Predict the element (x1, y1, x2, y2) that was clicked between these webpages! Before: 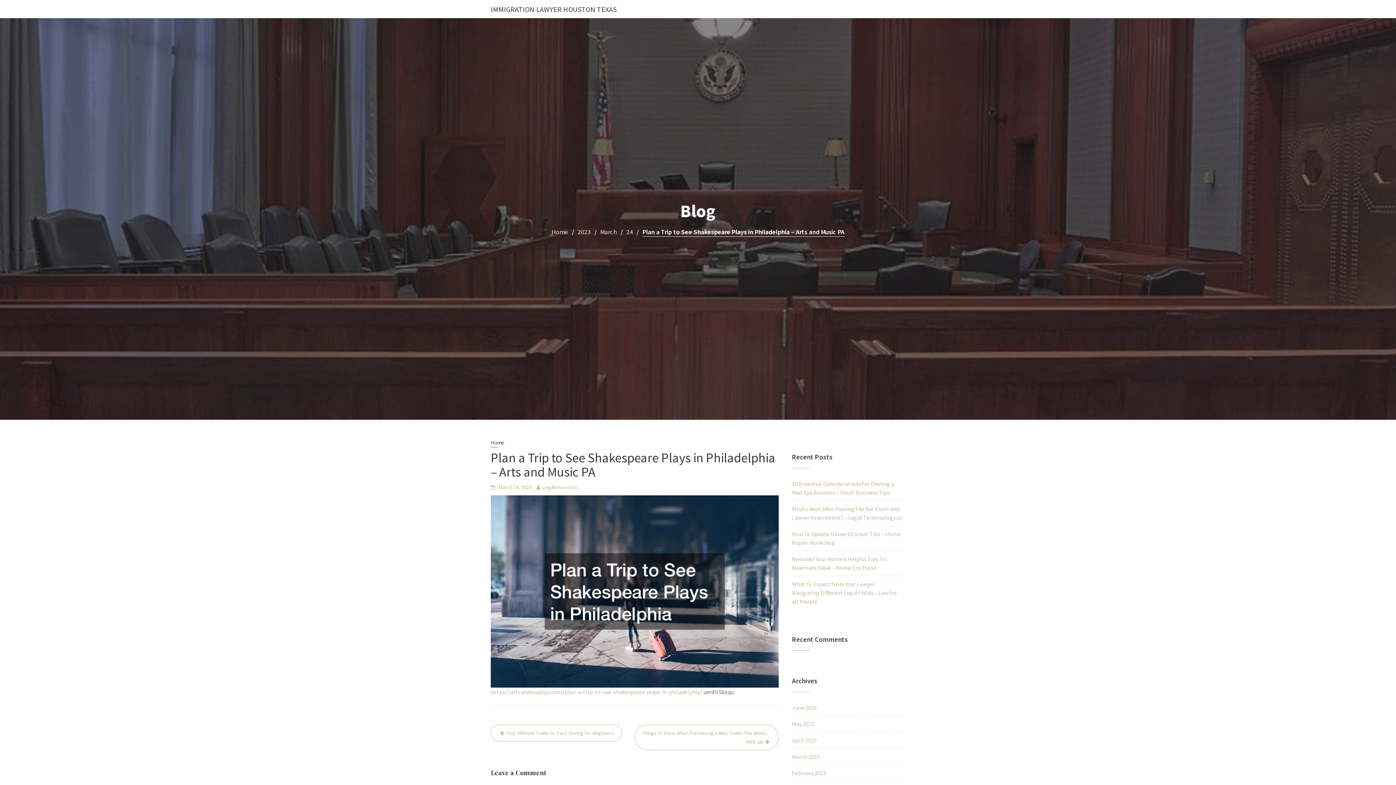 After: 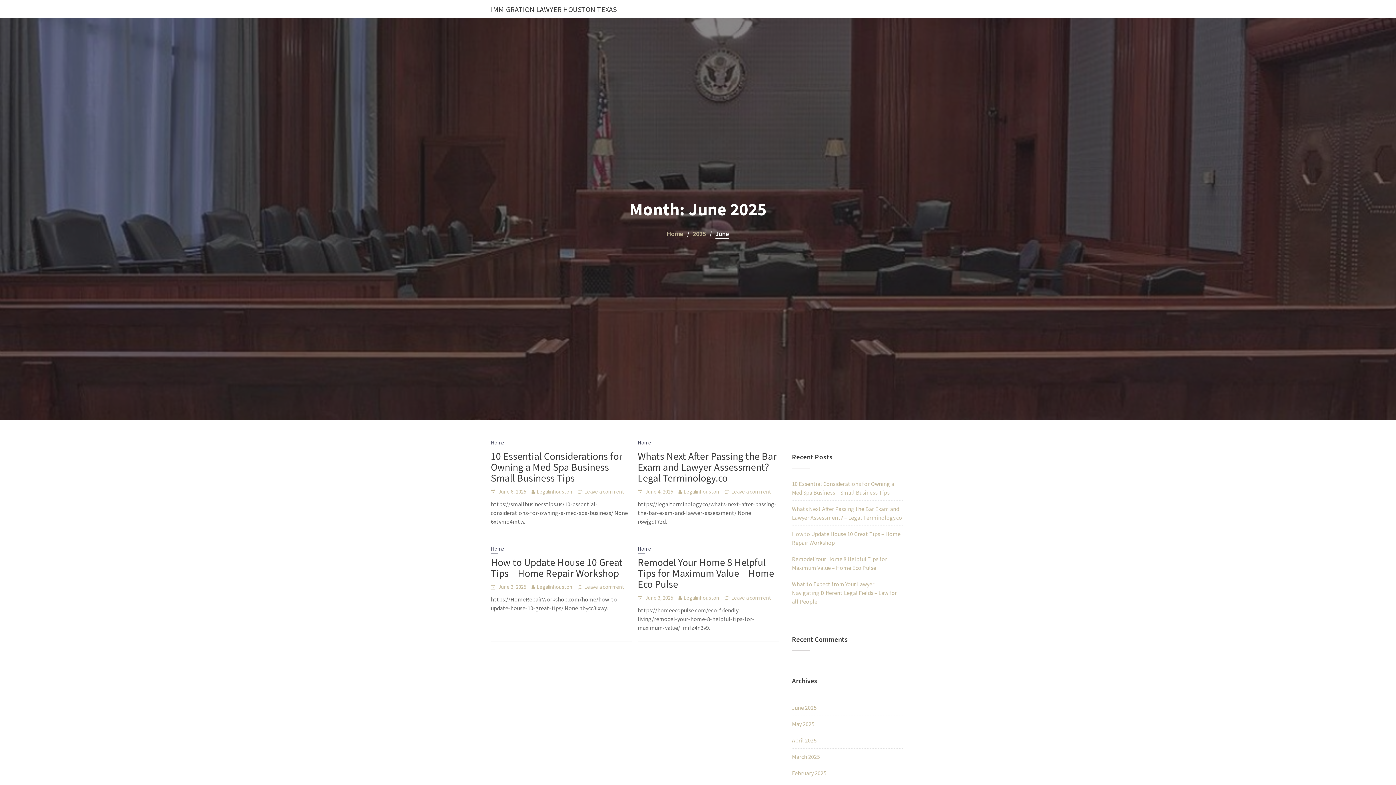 Action: label: June 2025 bbox: (792, 704, 816, 711)